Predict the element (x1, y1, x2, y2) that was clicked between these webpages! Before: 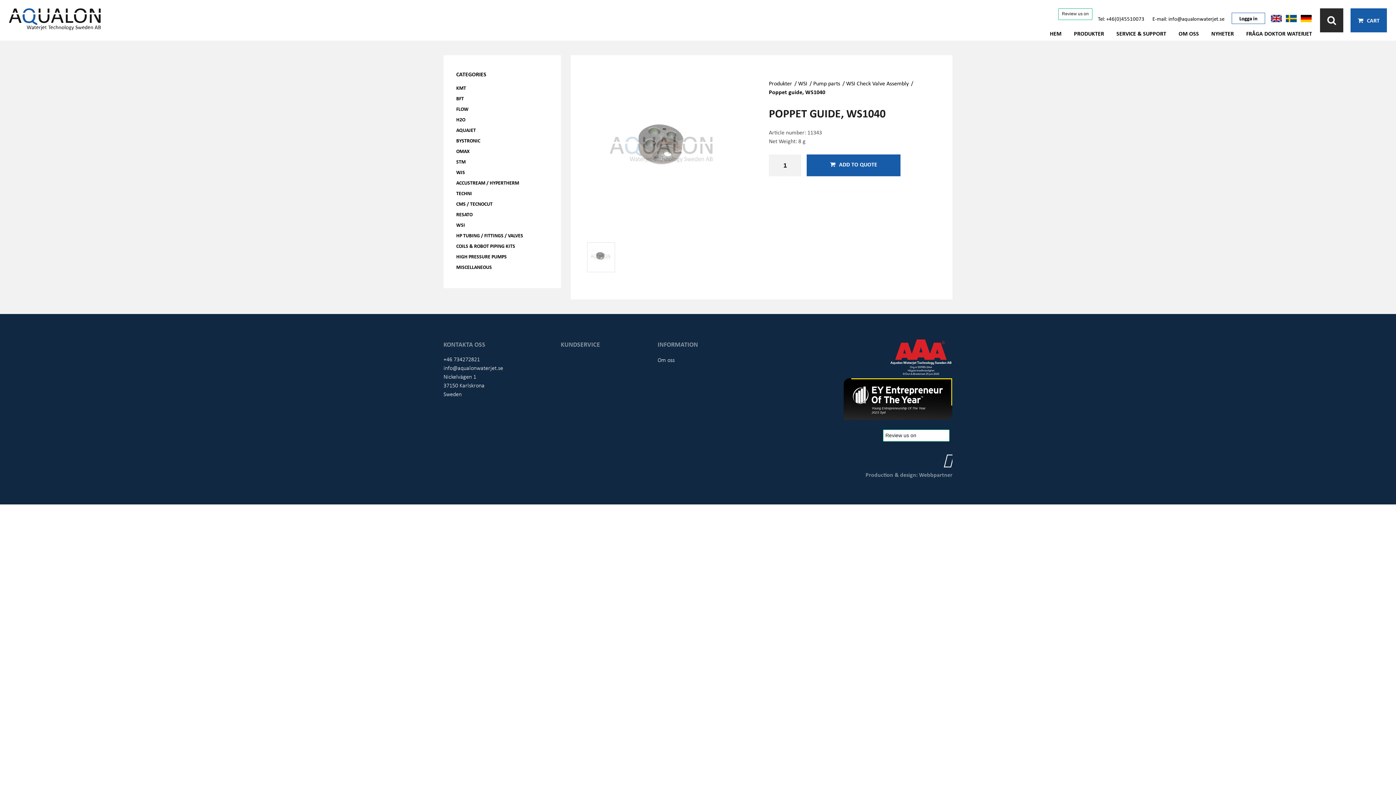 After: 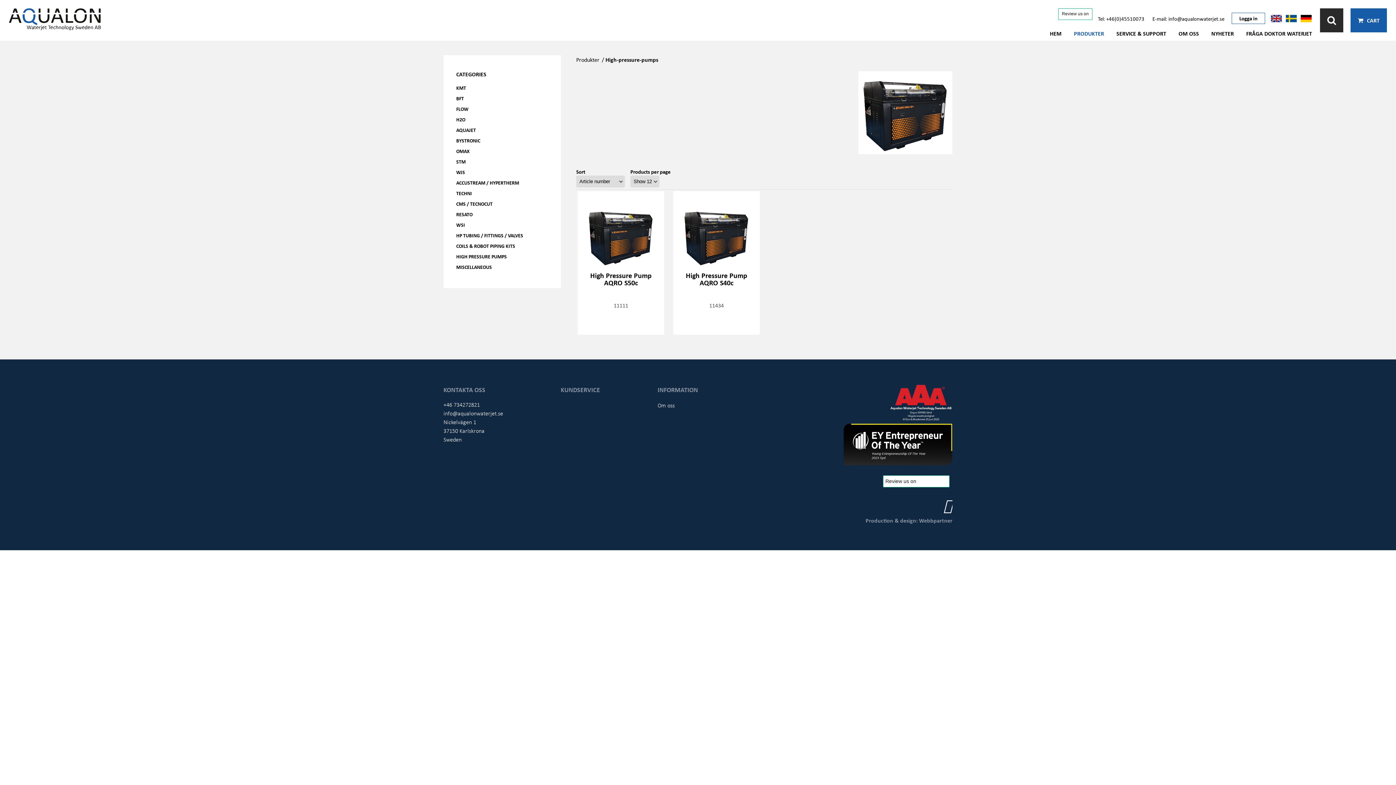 Action: label: HIGH PRESSURE PUMPS bbox: (456, 252, 548, 263)